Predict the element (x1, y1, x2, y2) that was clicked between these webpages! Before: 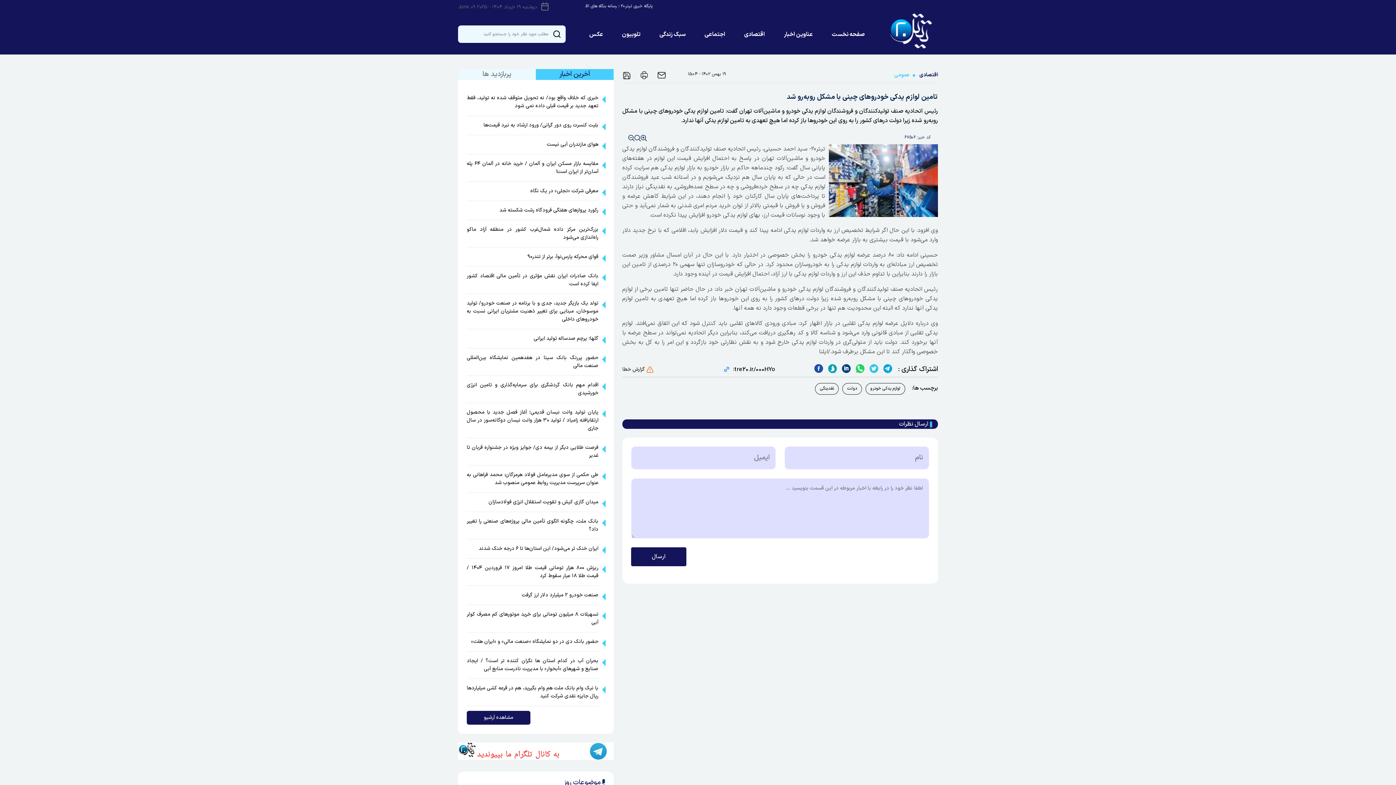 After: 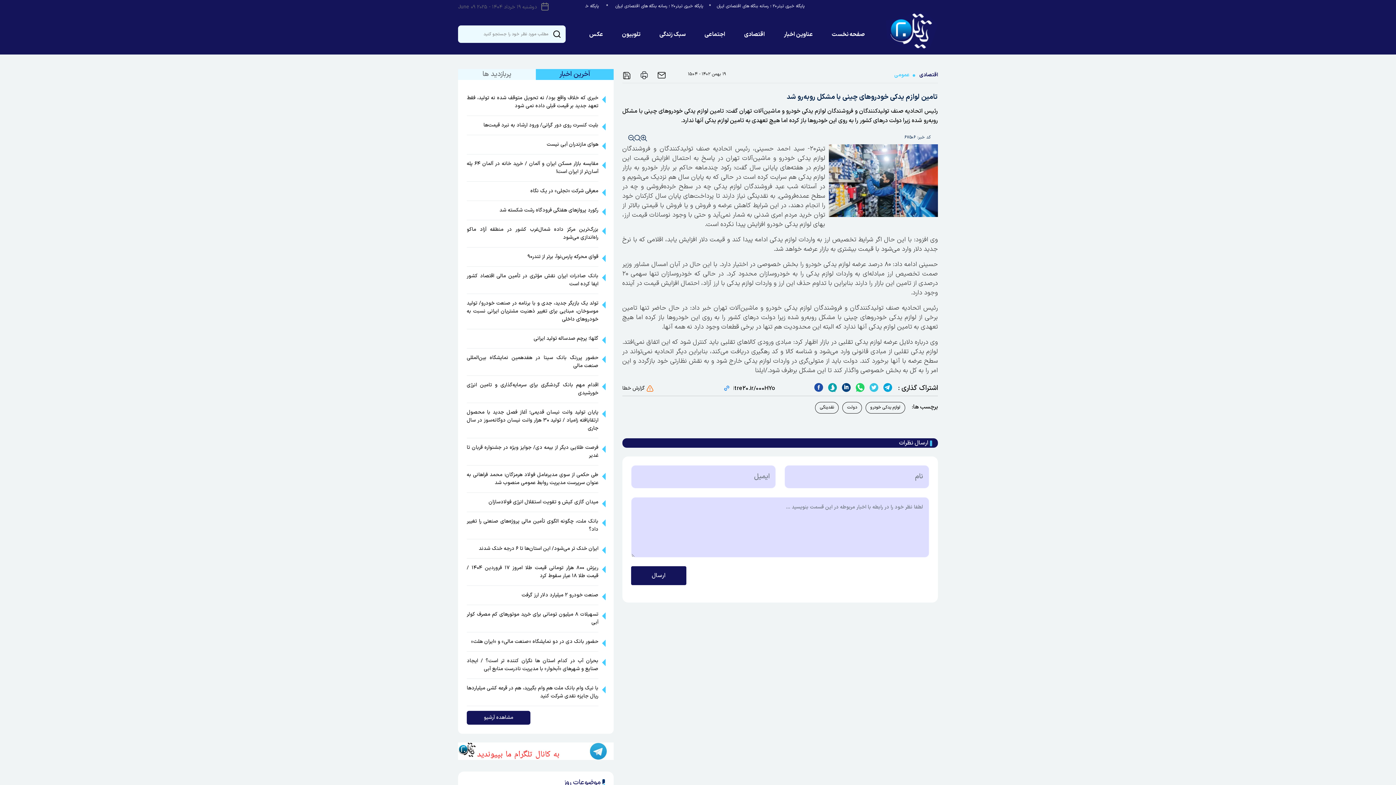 Action: bbox: (642, 134, 647, 140)